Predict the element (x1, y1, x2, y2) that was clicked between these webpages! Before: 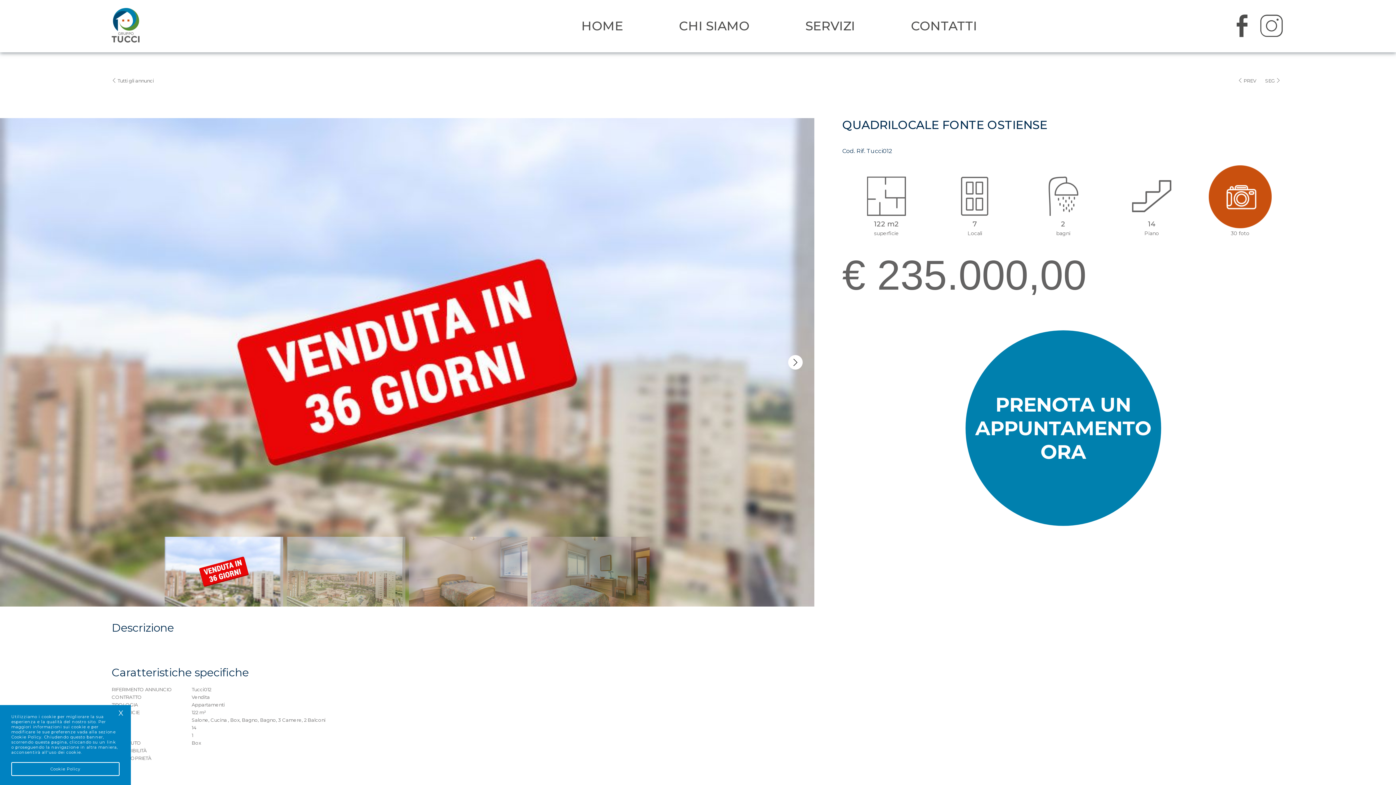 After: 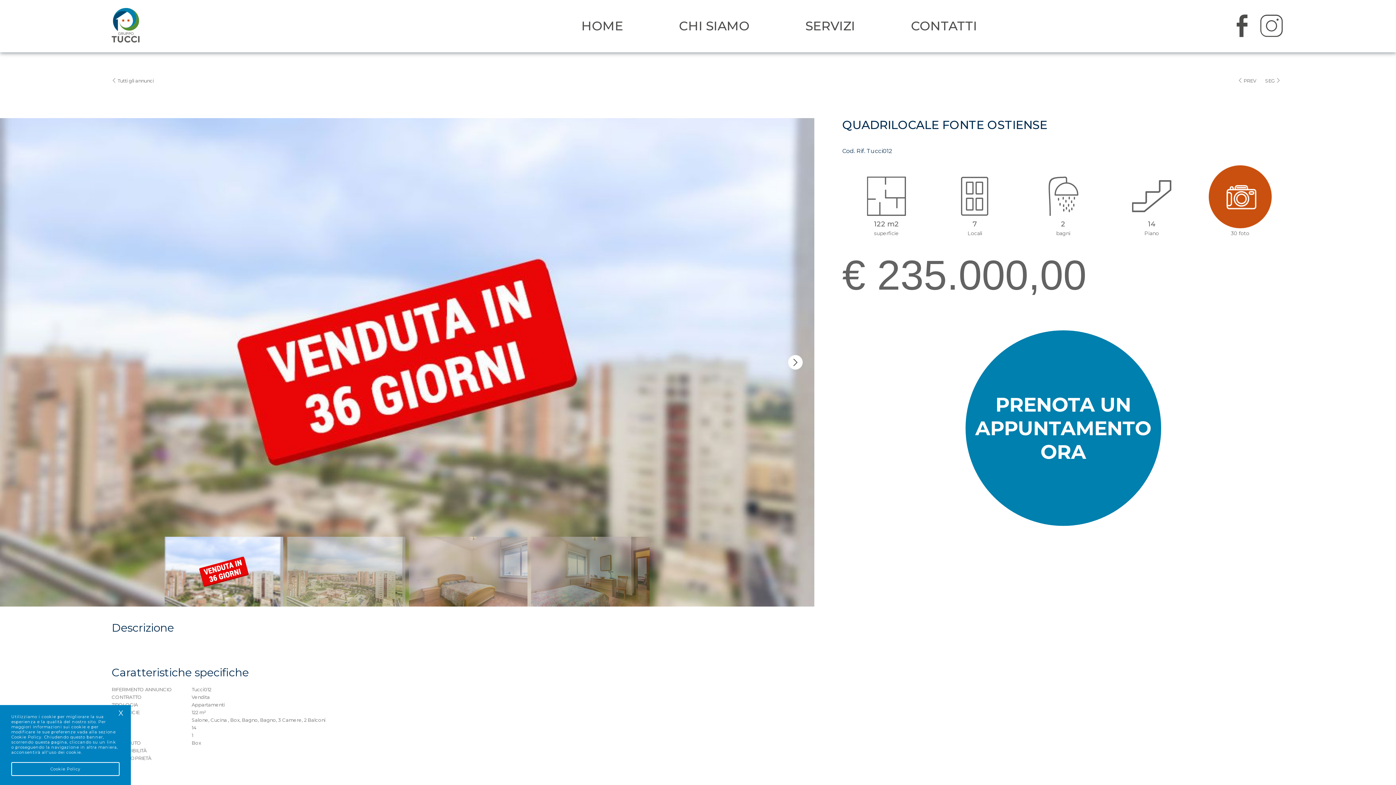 Action: bbox: (1258, 13, 1284, 39)